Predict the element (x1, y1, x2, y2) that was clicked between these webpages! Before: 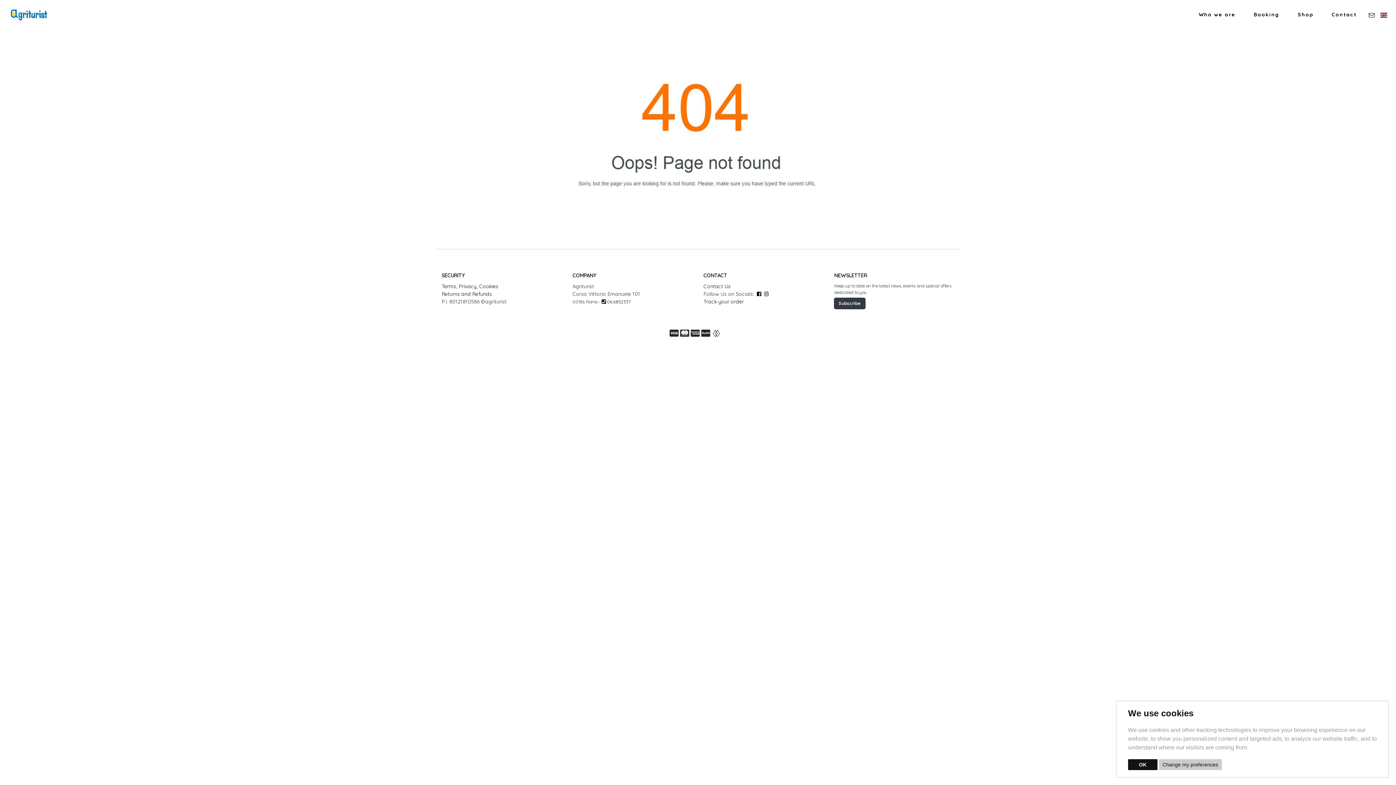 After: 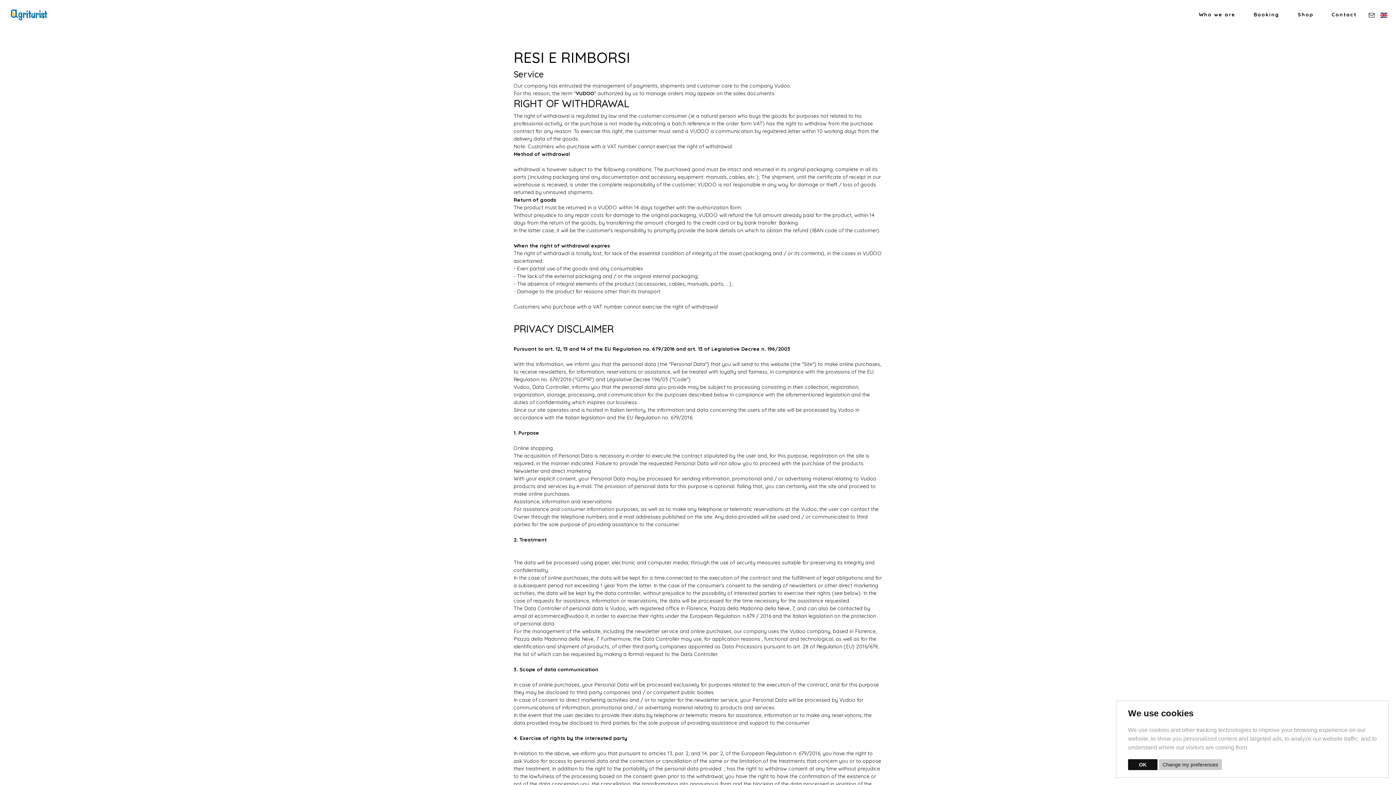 Action: label: Returns and Refunds bbox: (441, 290, 492, 297)